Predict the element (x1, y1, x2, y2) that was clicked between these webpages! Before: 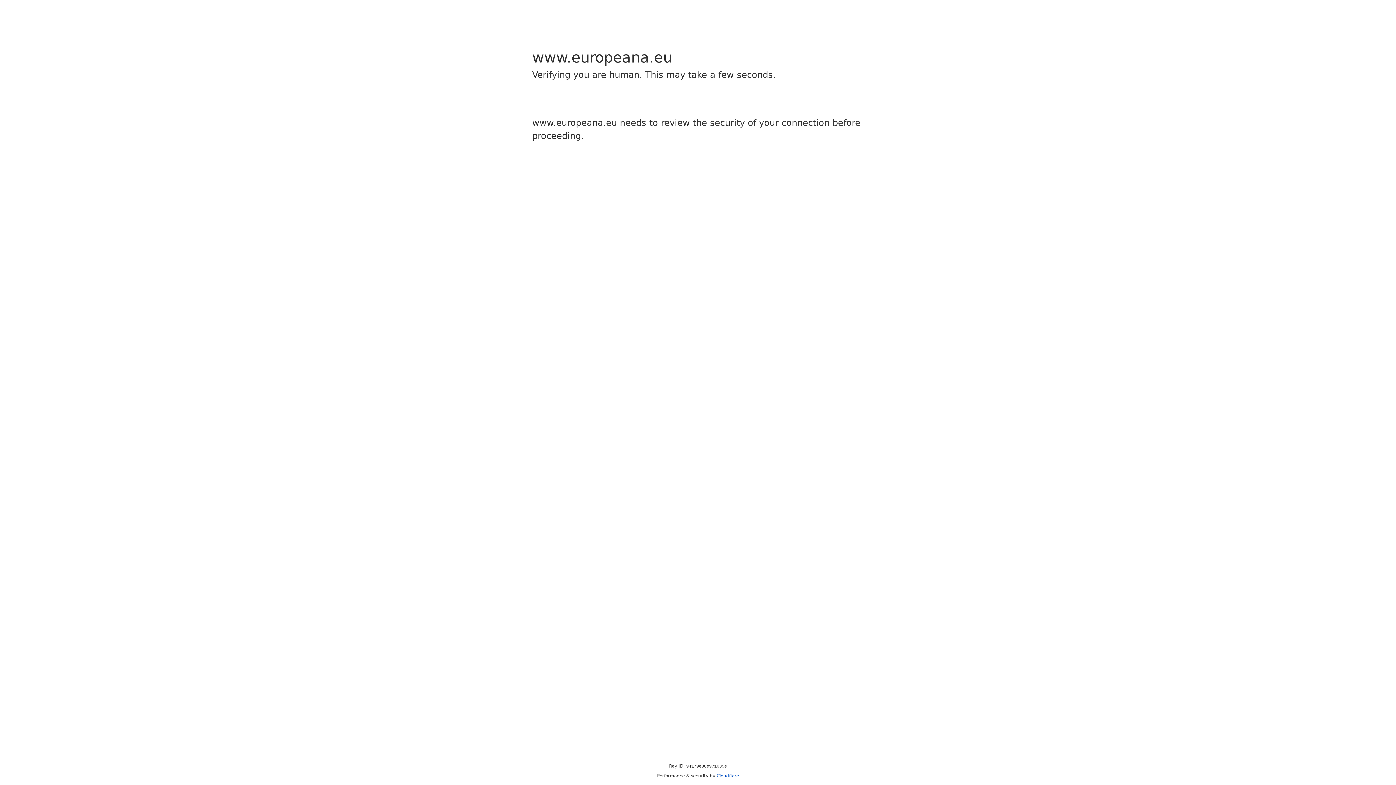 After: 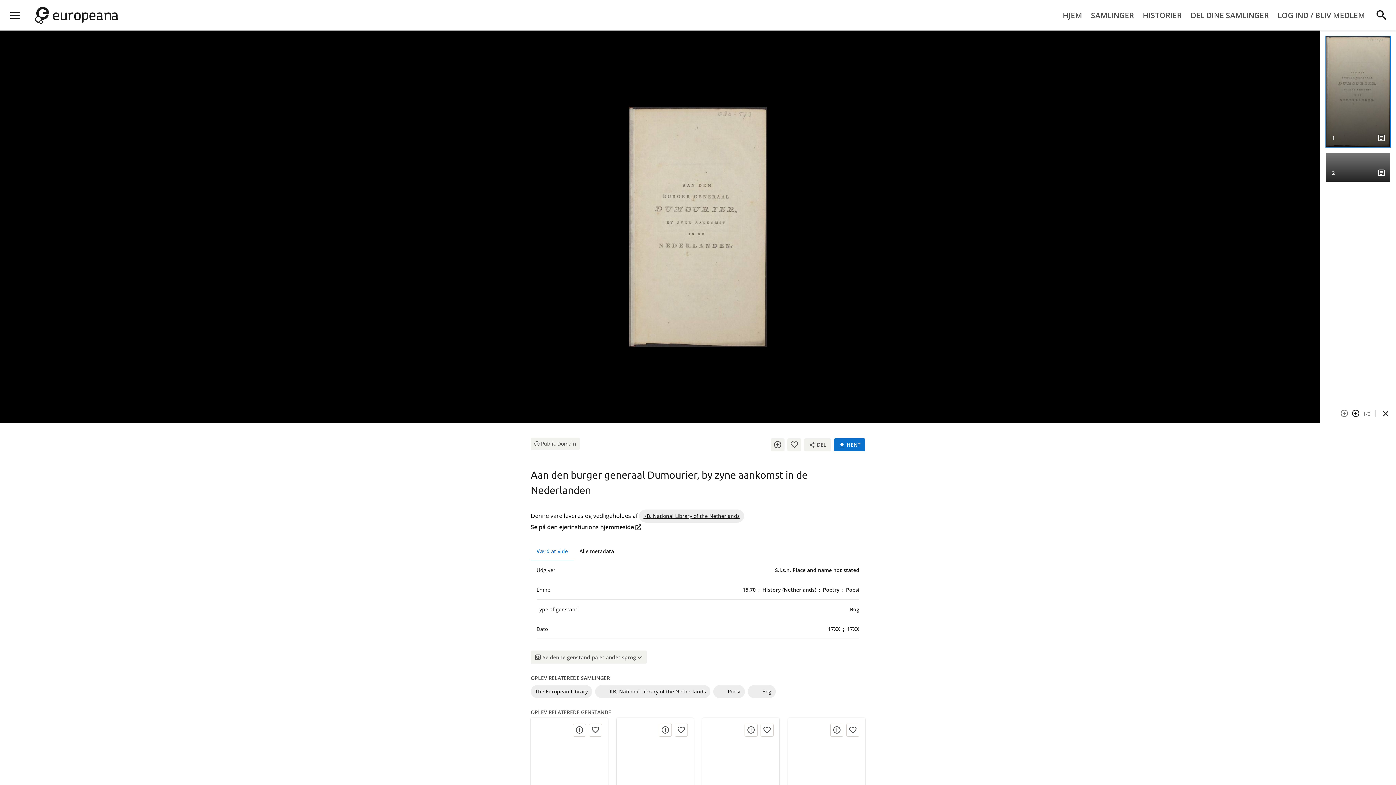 Action: bbox: (716, 773, 739, 778) label: Cloudflare